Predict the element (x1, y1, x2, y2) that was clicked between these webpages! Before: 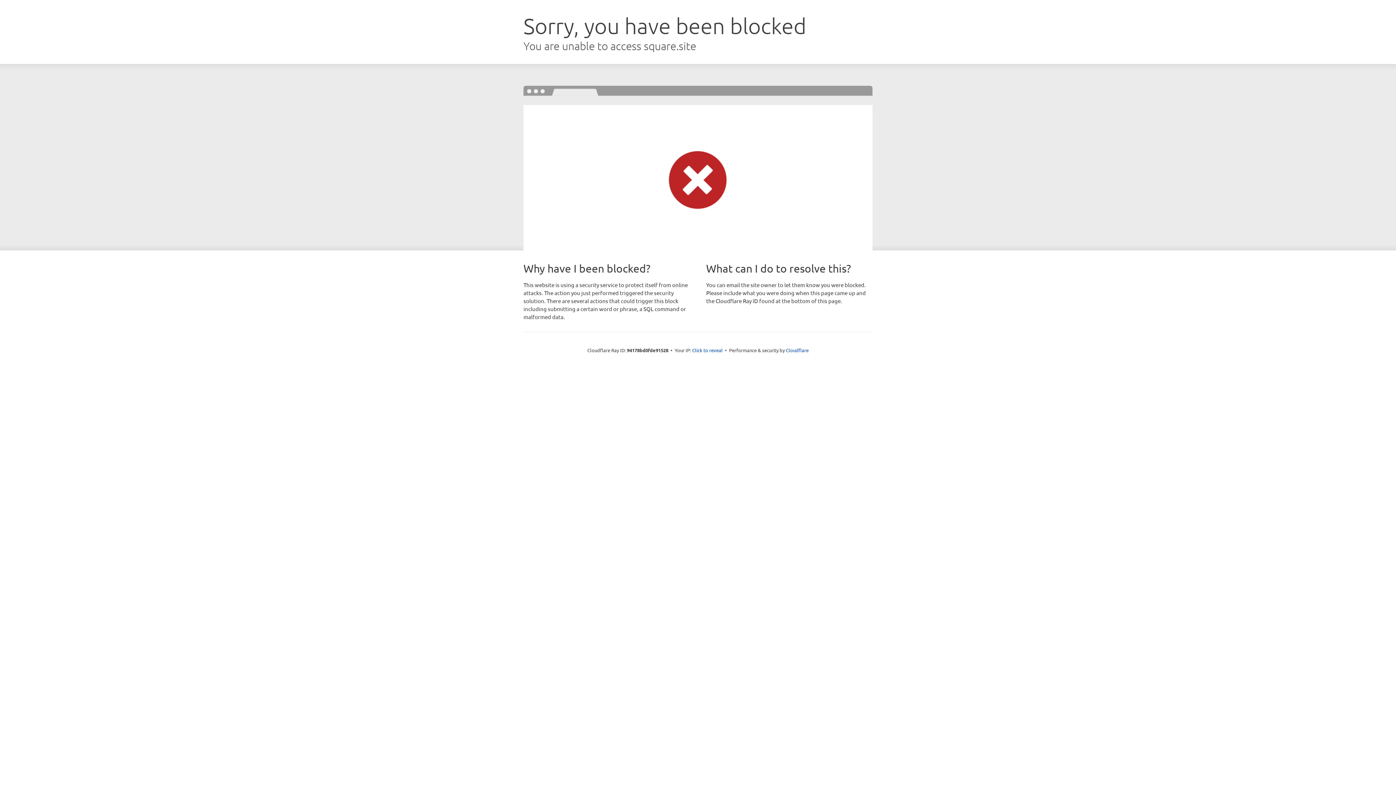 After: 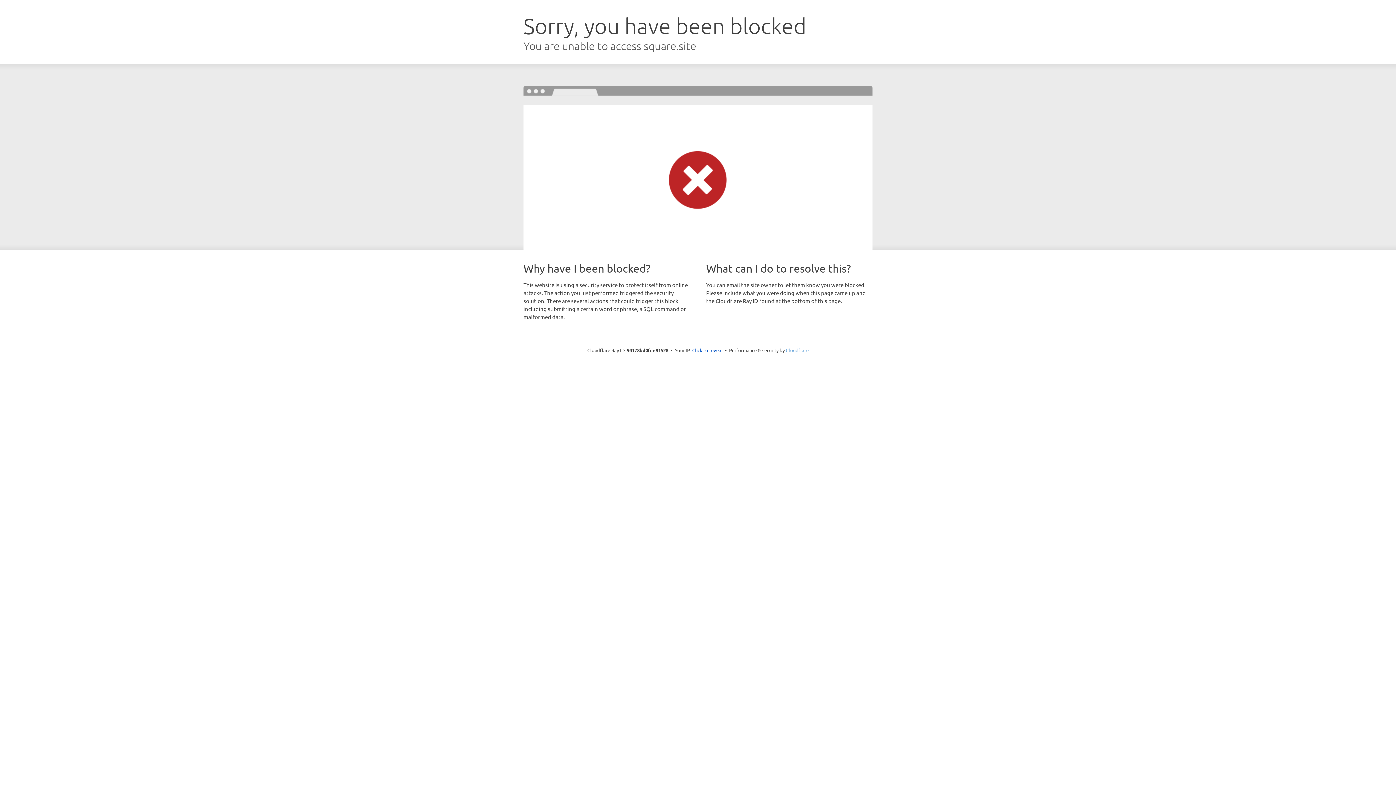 Action: label: Cloudflare bbox: (786, 347, 808, 353)